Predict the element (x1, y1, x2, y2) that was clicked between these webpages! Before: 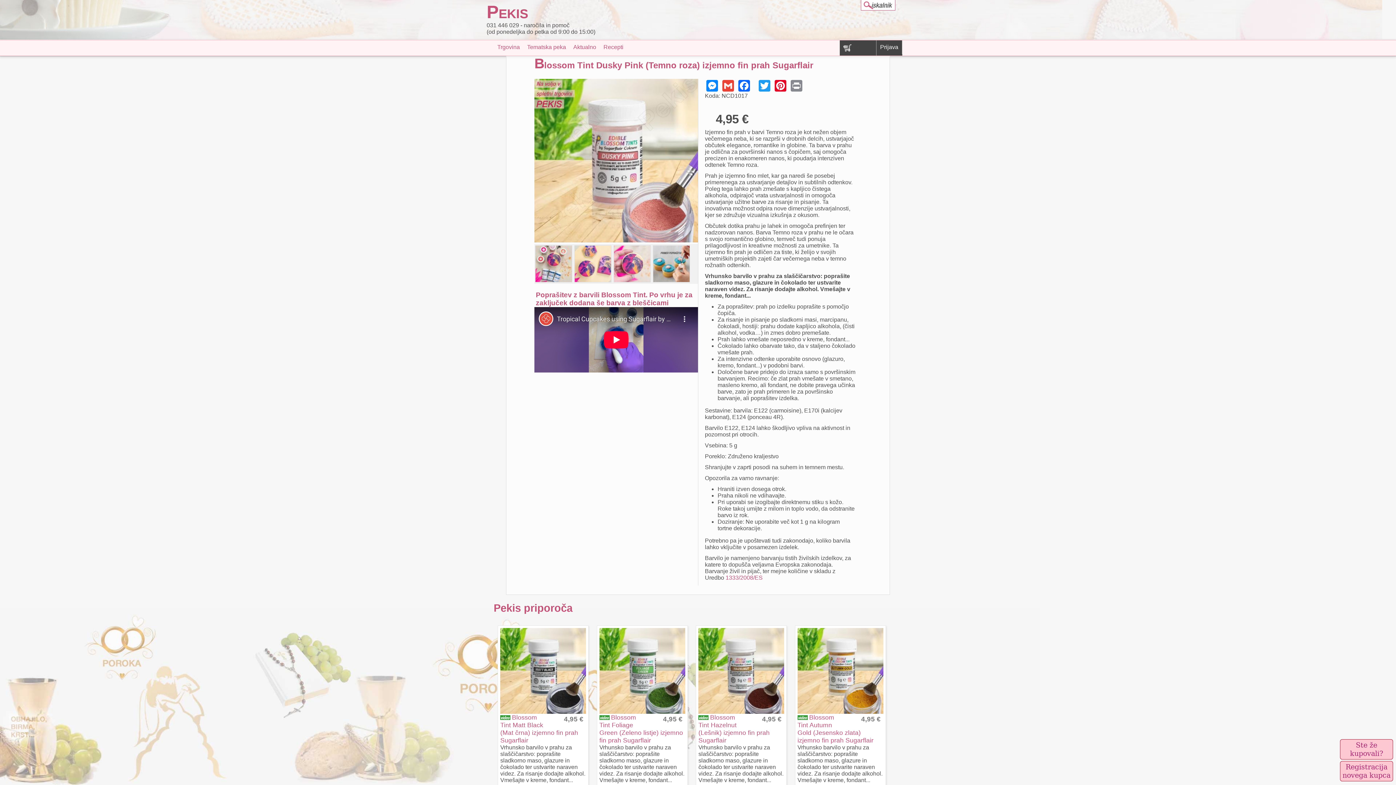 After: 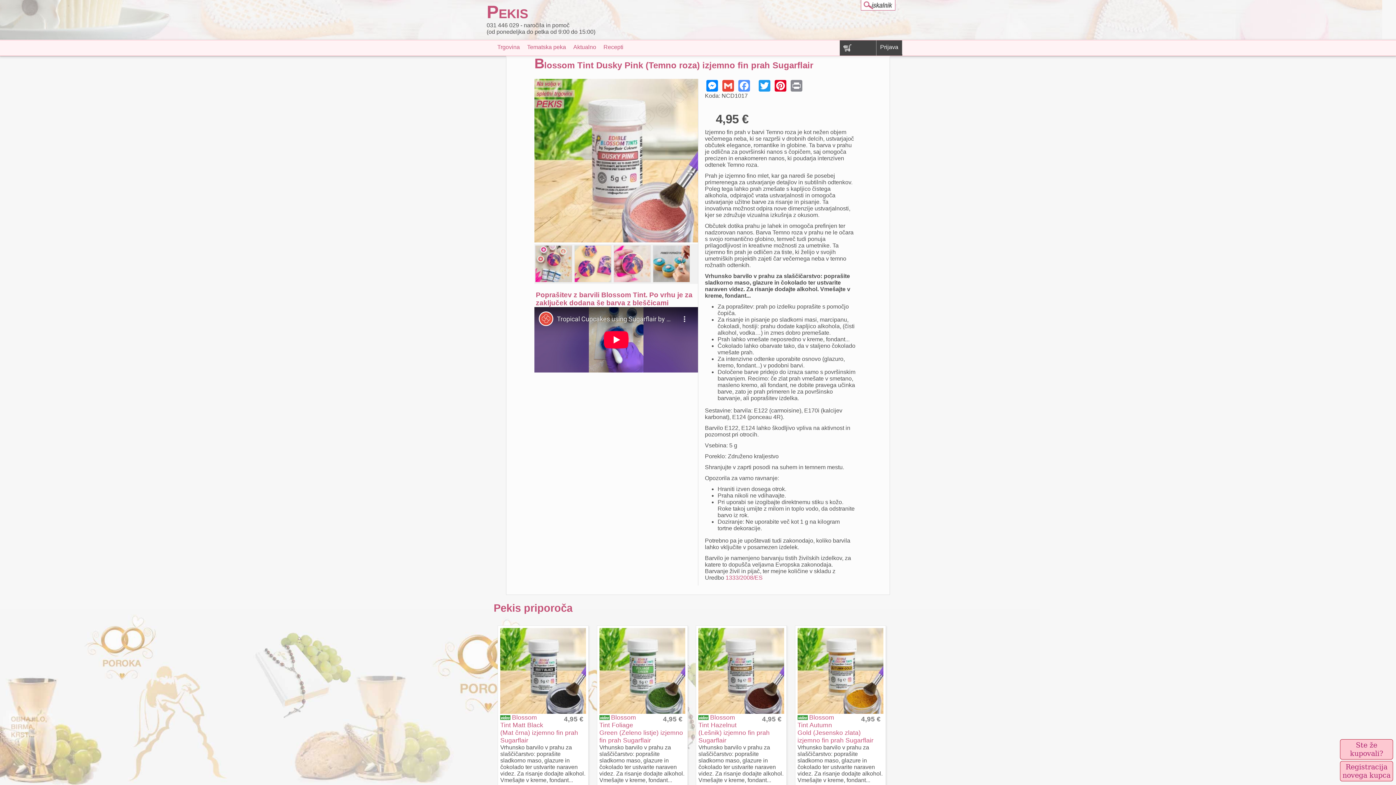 Action: bbox: (737, 78, 751, 91) label: Facebook